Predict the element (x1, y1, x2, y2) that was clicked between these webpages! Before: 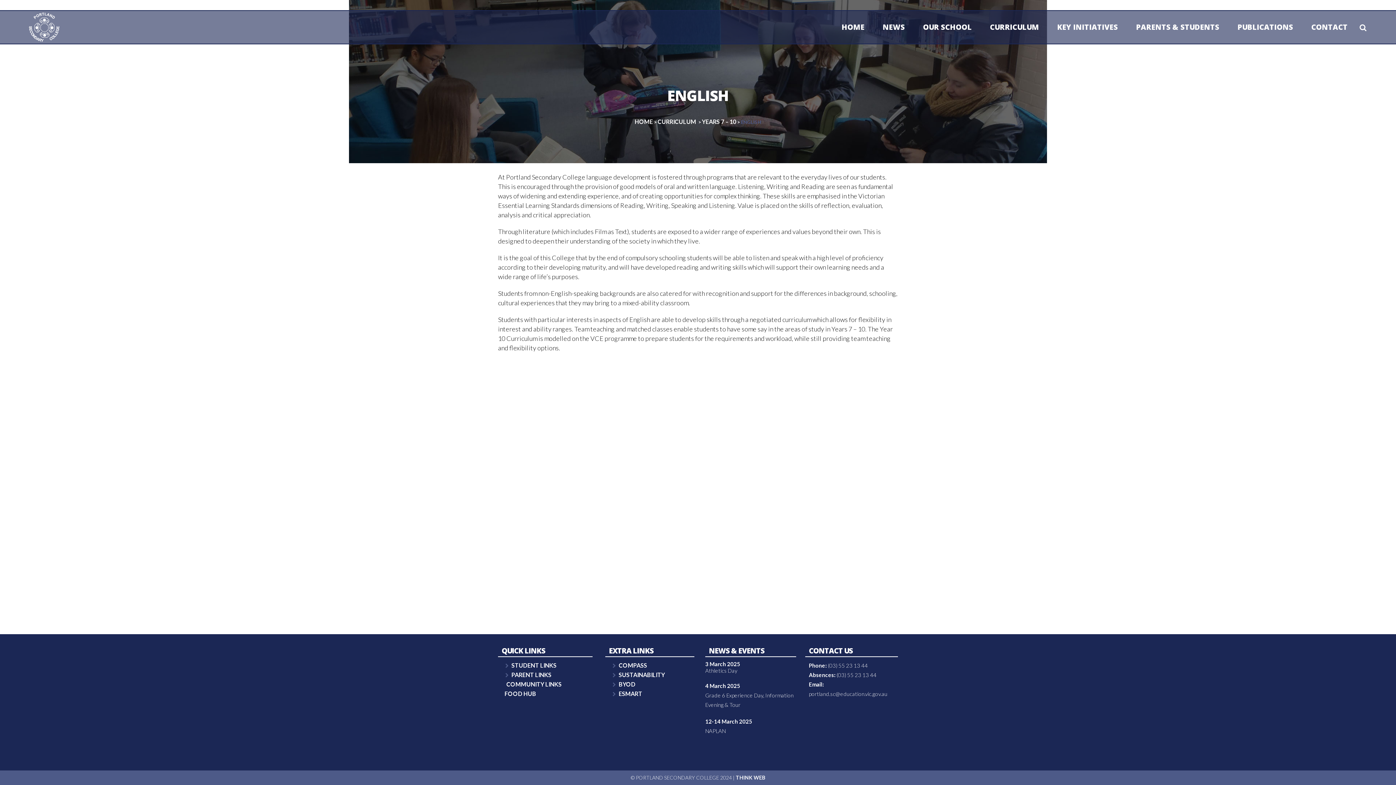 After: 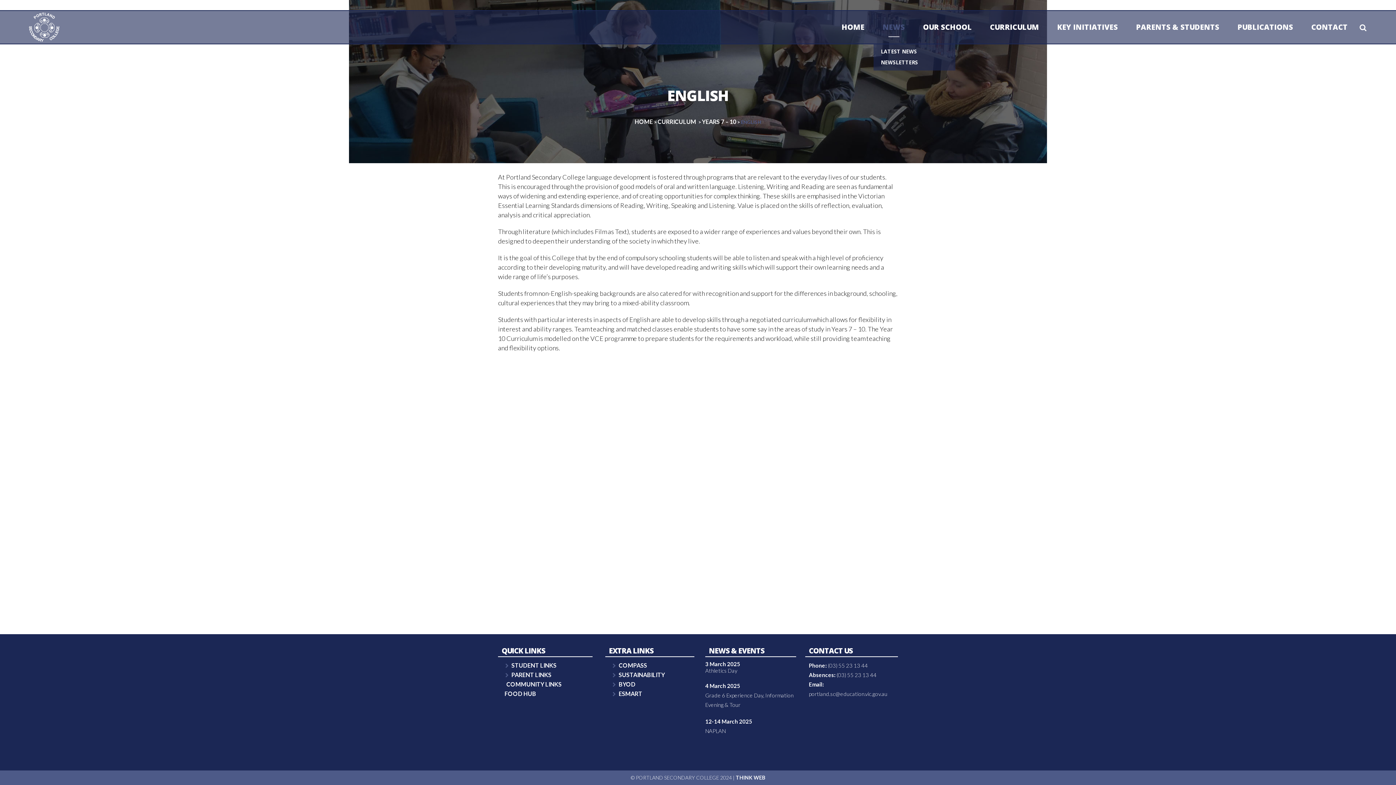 Action: label: NEWS bbox: (873, 10, 914, 43)